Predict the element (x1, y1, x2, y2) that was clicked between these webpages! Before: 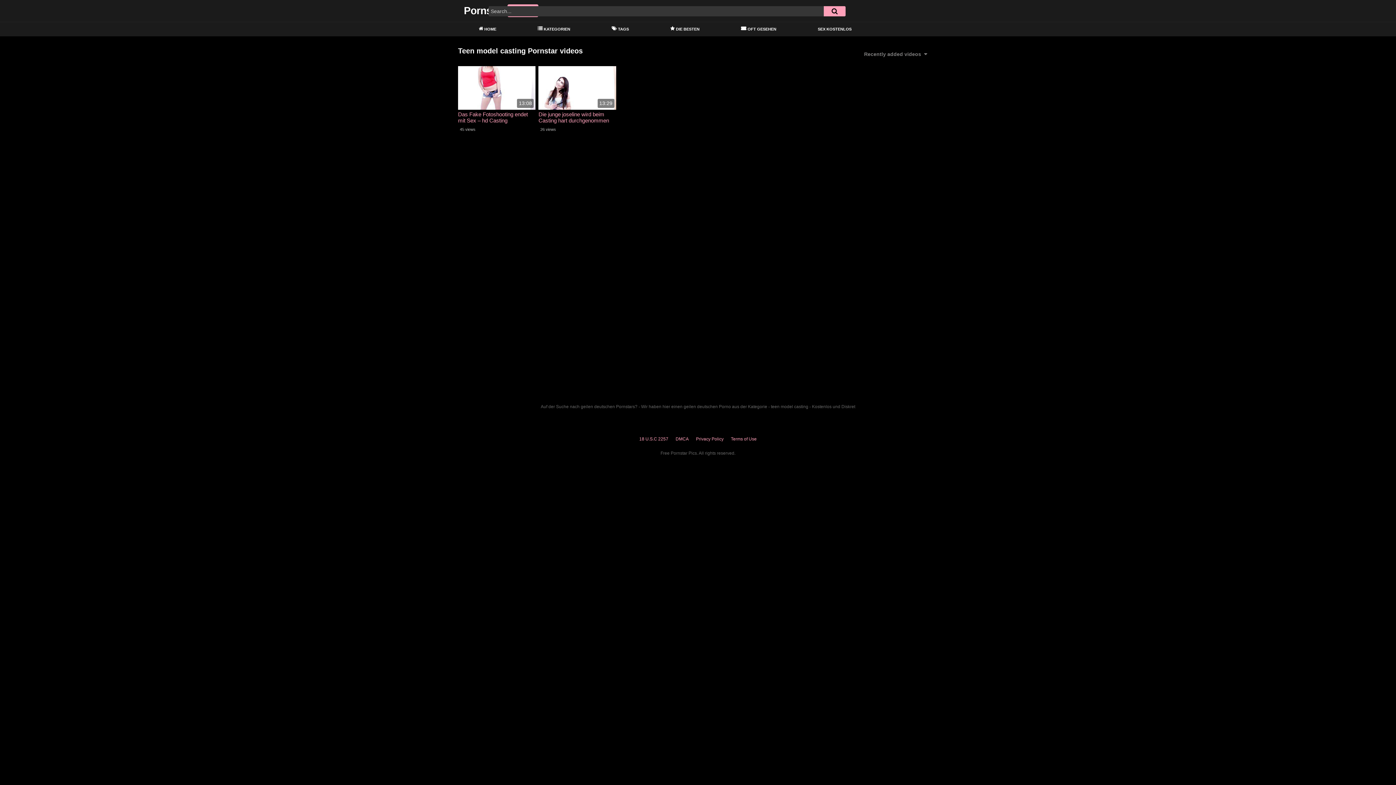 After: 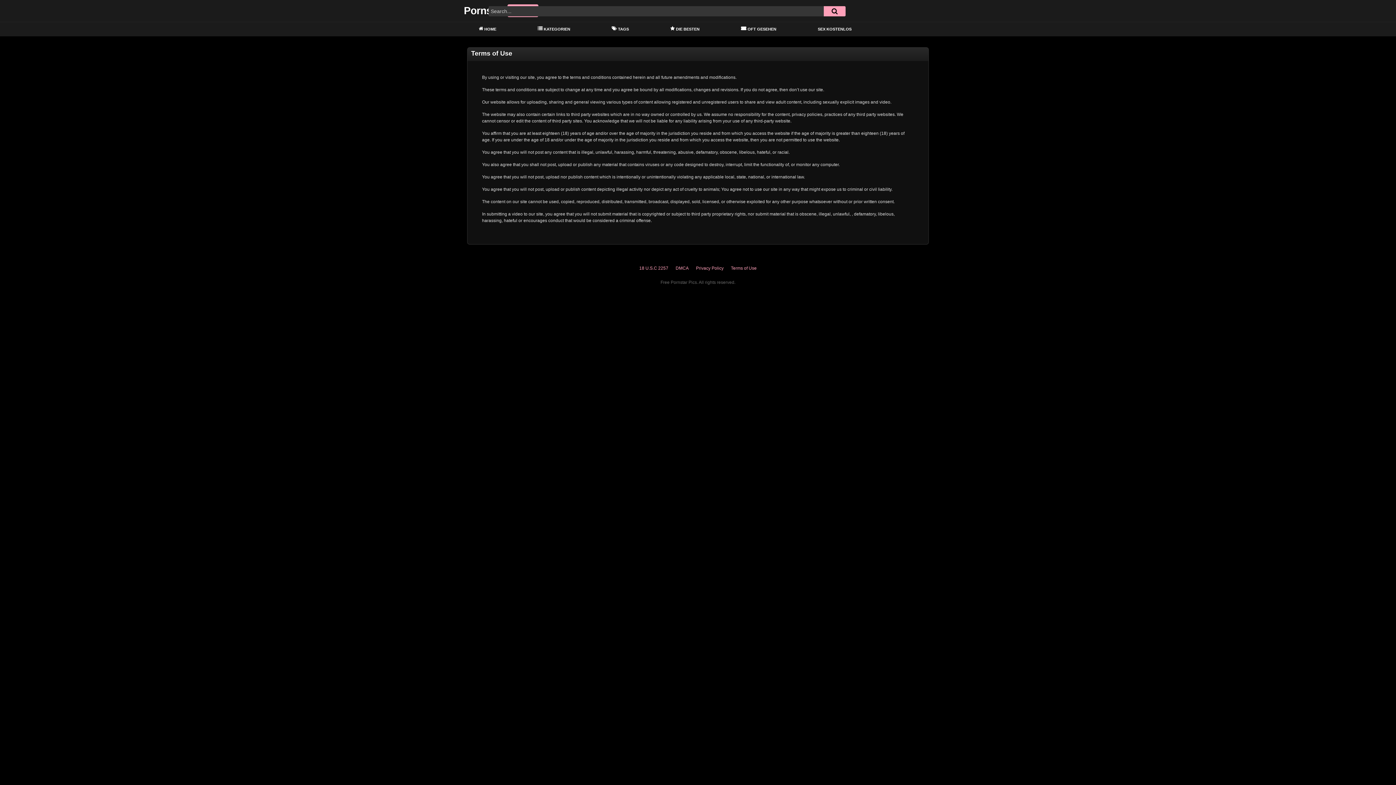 Action: label: Terms of Use bbox: (731, 436, 756, 441)